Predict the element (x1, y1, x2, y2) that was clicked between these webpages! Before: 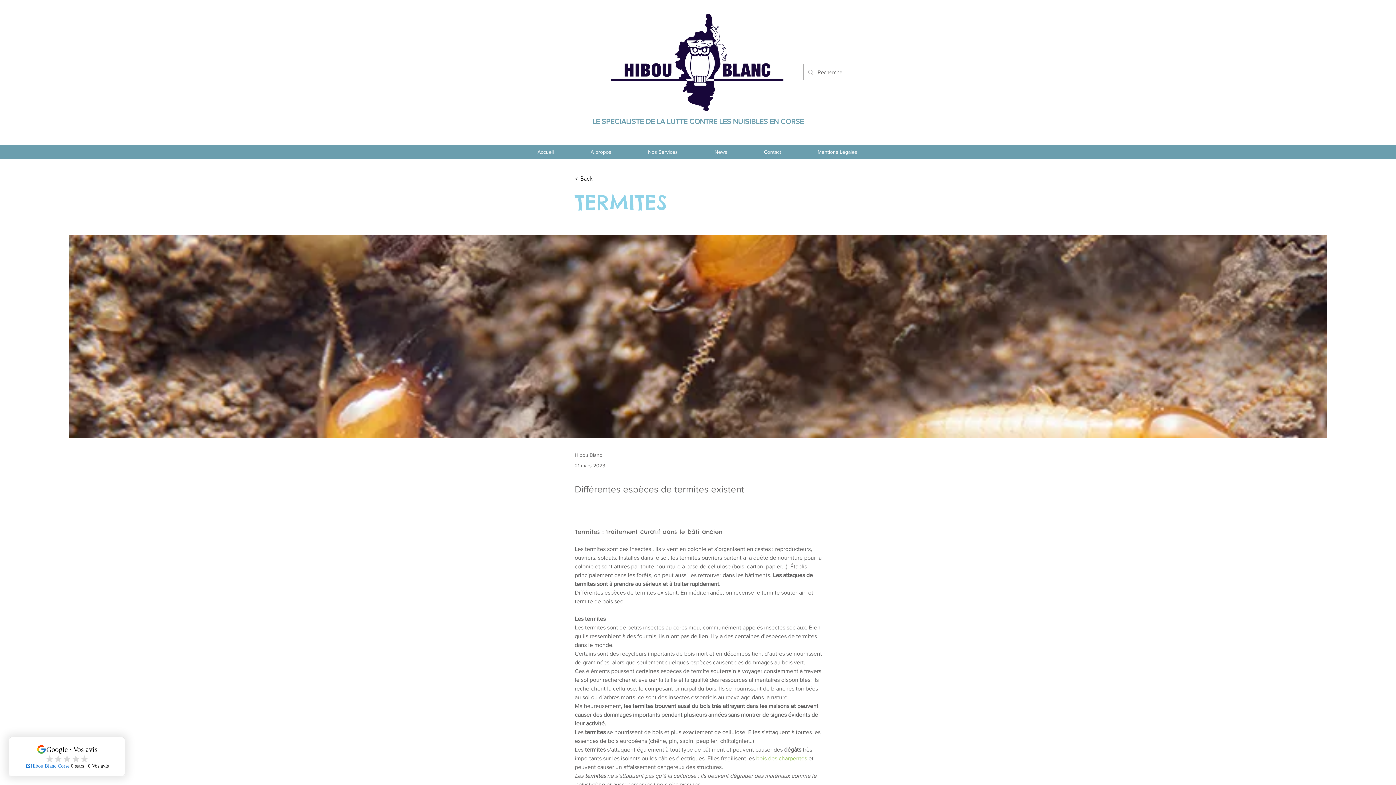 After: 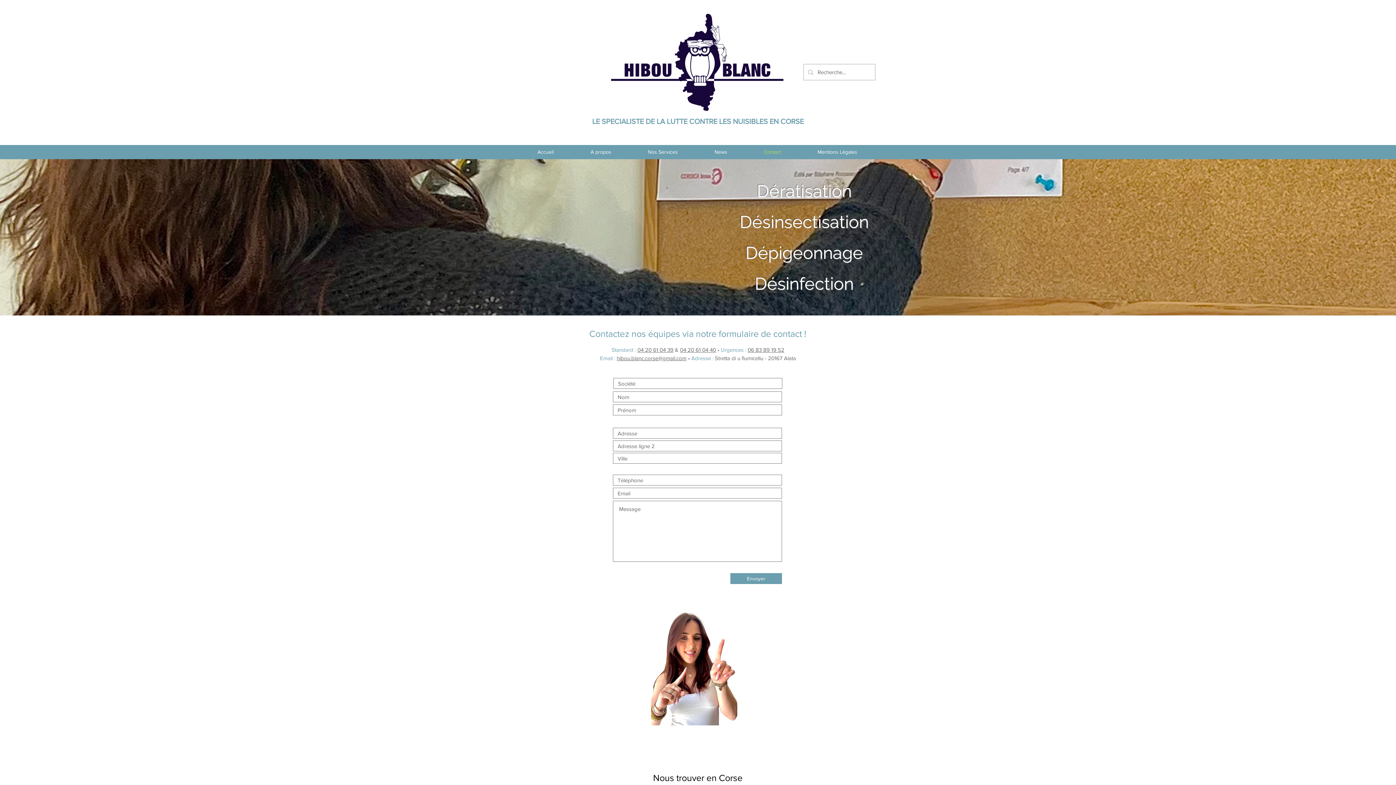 Action: bbox: (745, 146, 799, 157) label: Contact